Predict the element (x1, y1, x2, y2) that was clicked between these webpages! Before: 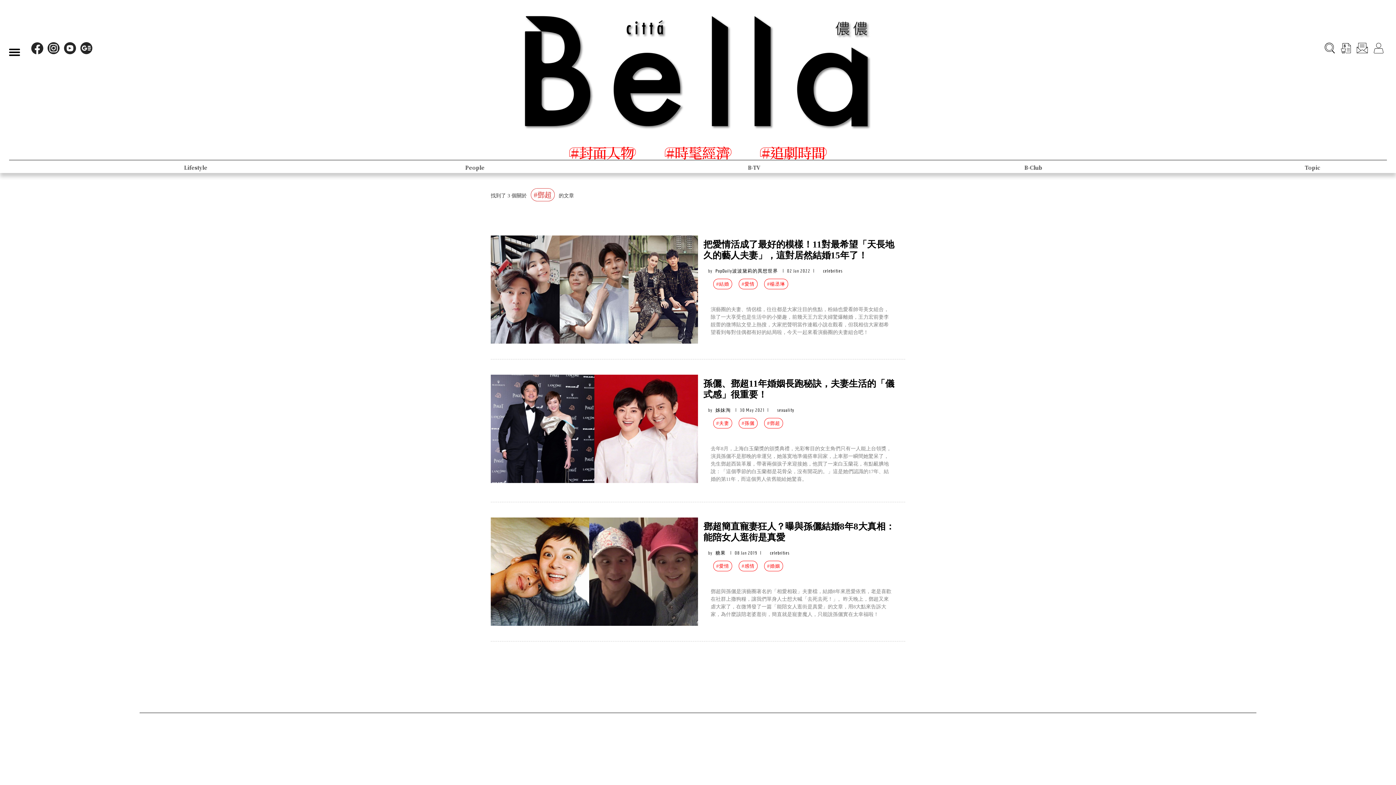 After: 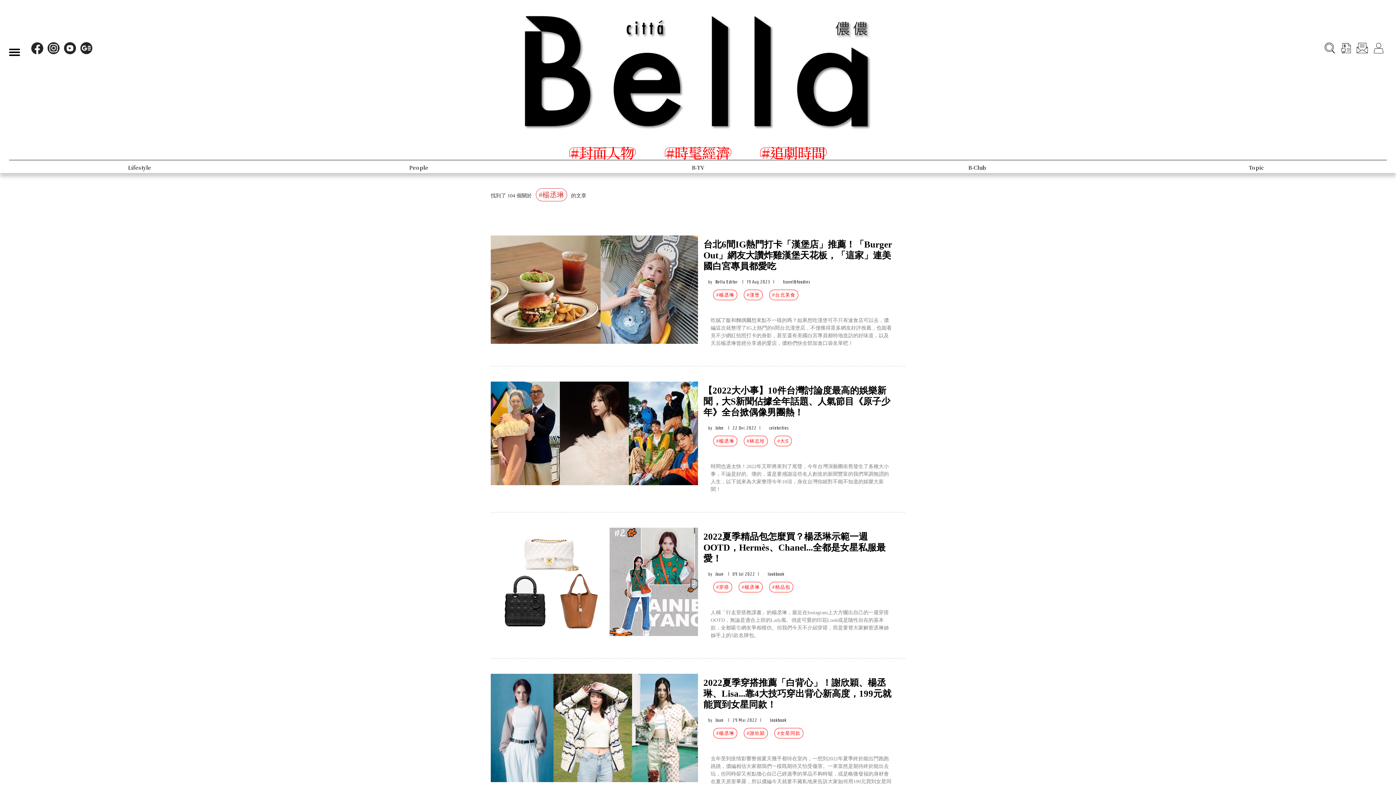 Action: bbox: (764, 278, 788, 289) label: #楊丞琳